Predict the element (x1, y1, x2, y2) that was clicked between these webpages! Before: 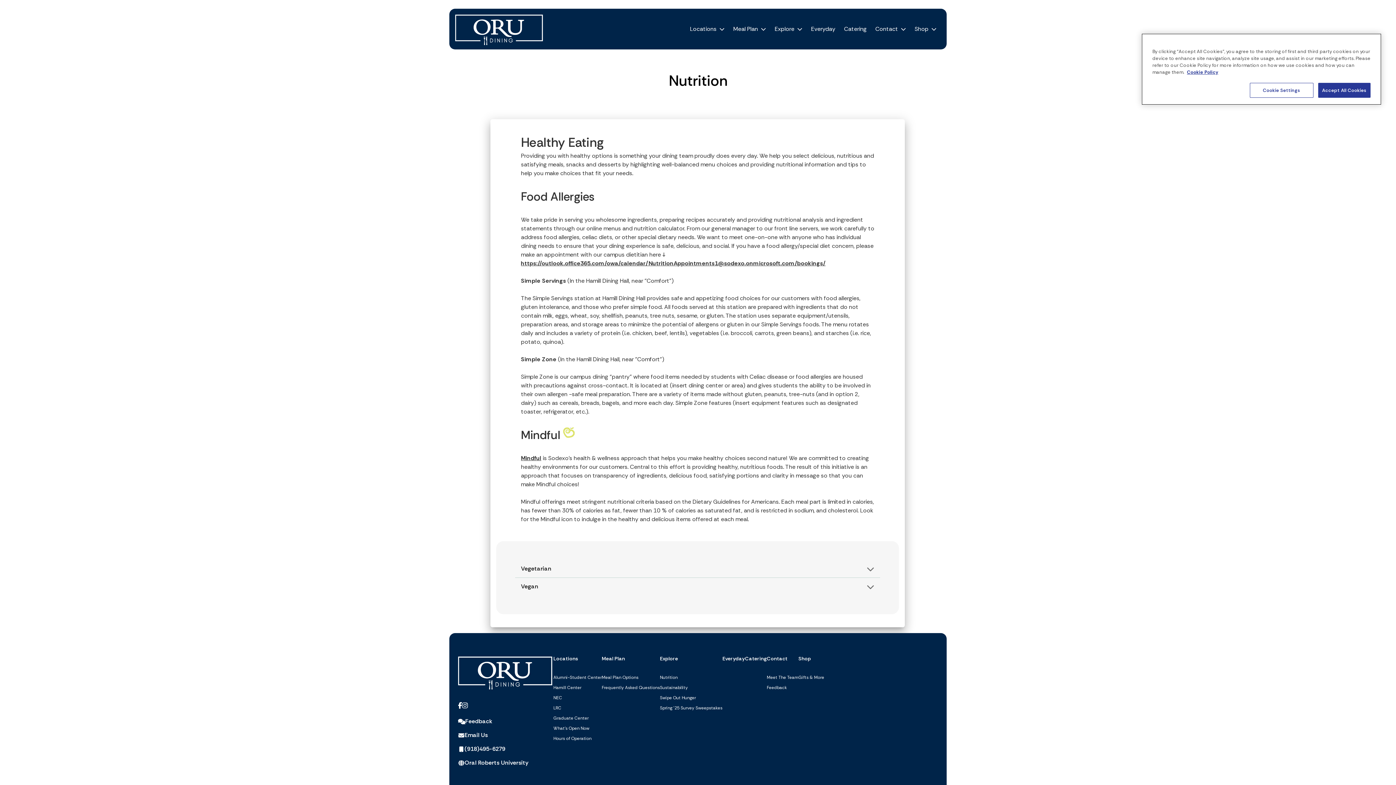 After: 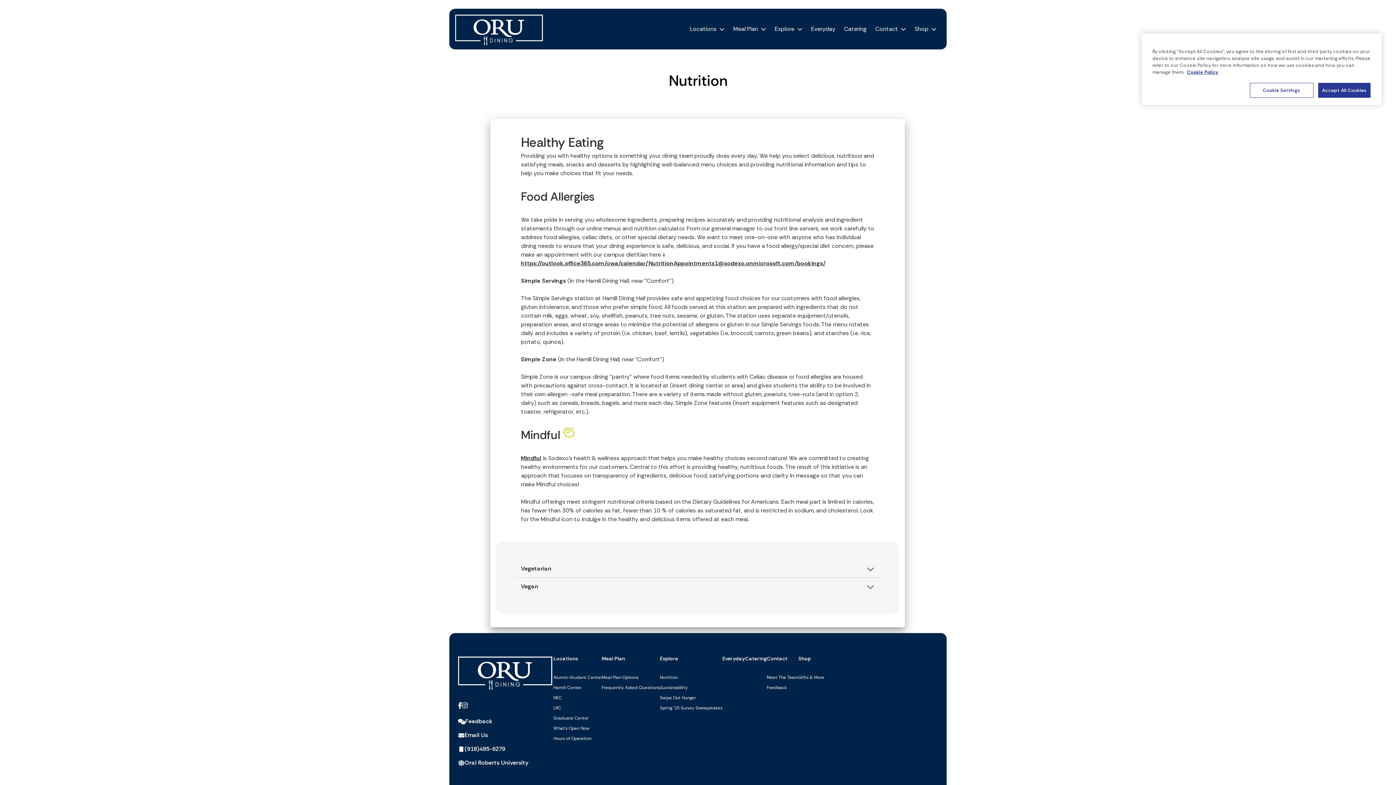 Action: bbox: (553, 684, 601, 691) label: Hamill Center